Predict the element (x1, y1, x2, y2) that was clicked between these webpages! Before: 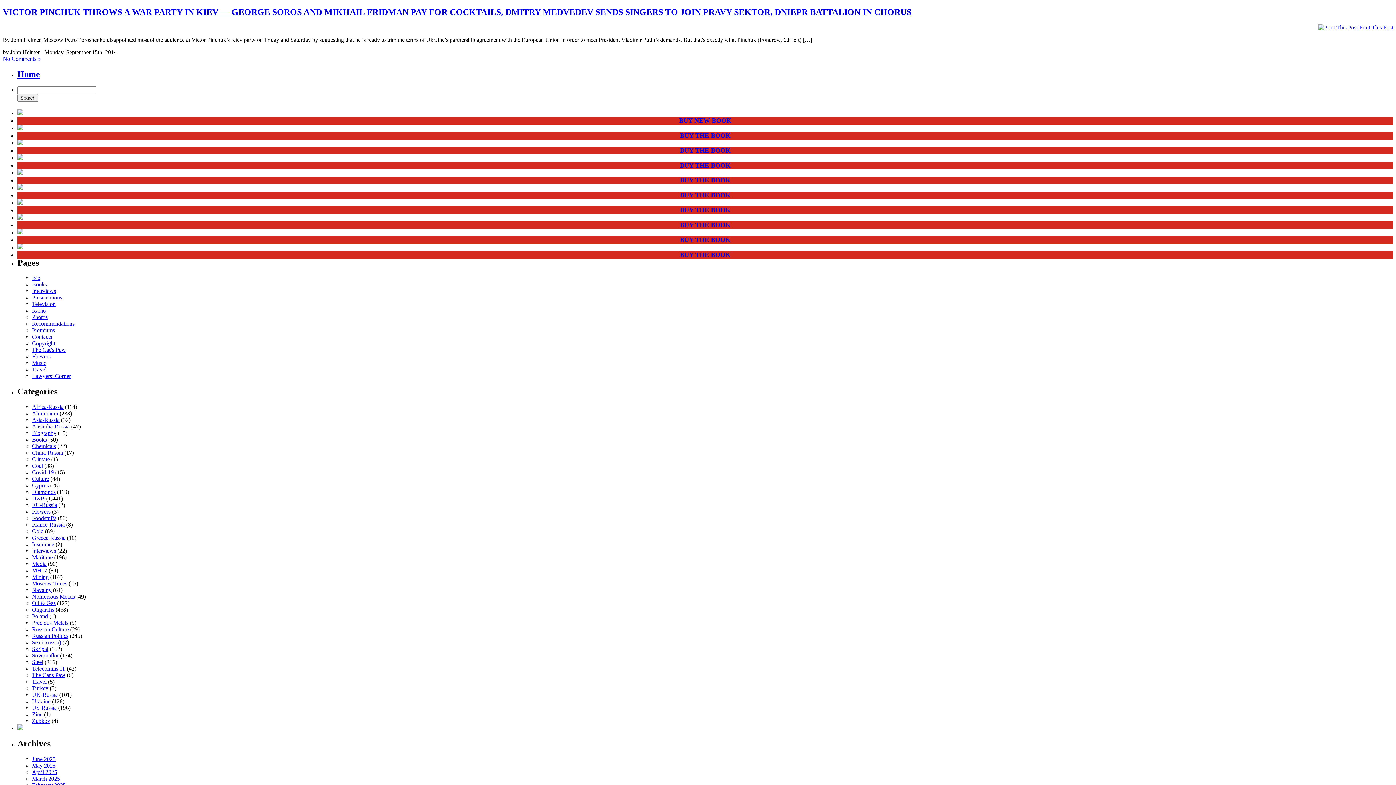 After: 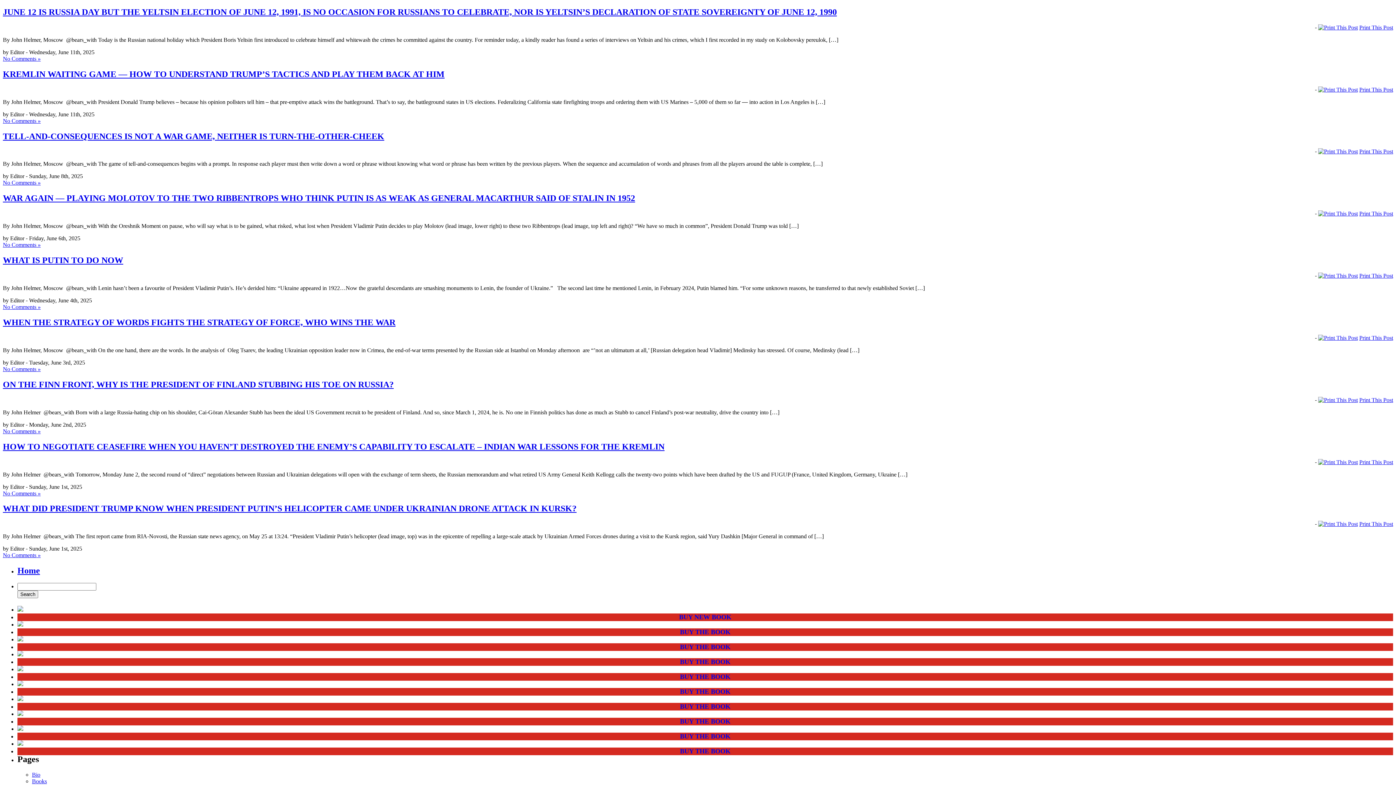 Action: bbox: (32, 756, 55, 762) label: June 2025